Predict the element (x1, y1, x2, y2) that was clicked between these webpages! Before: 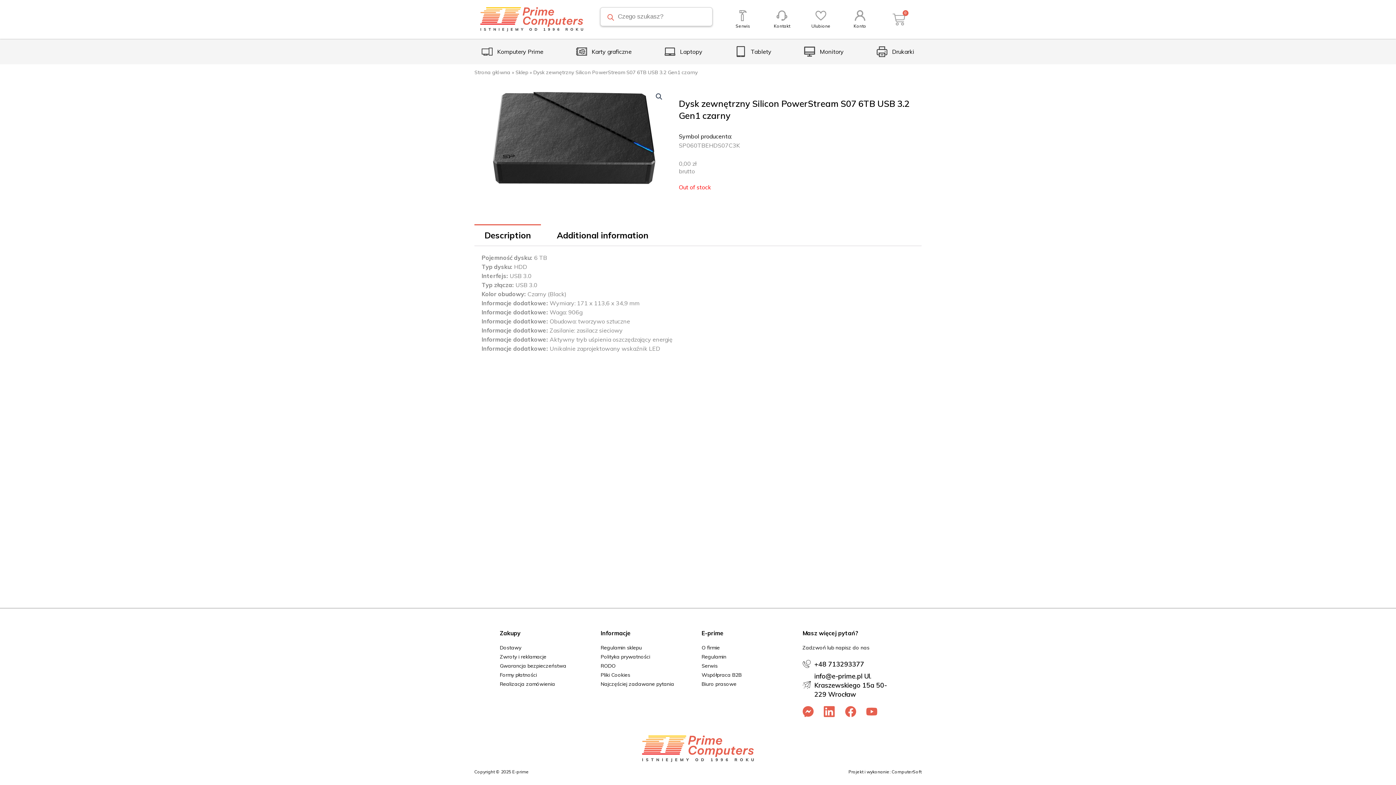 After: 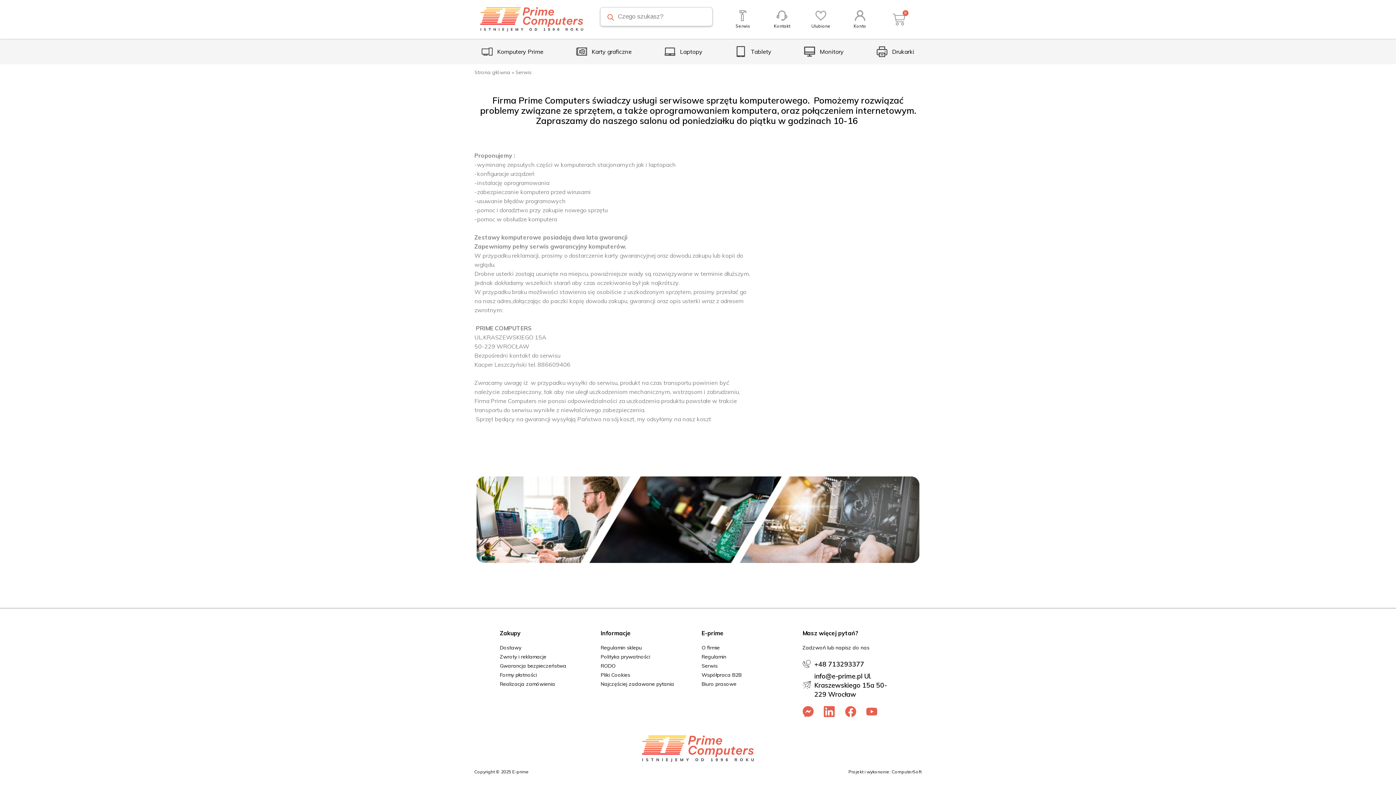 Action: bbox: (735, 23, 750, 28) label: Serwis